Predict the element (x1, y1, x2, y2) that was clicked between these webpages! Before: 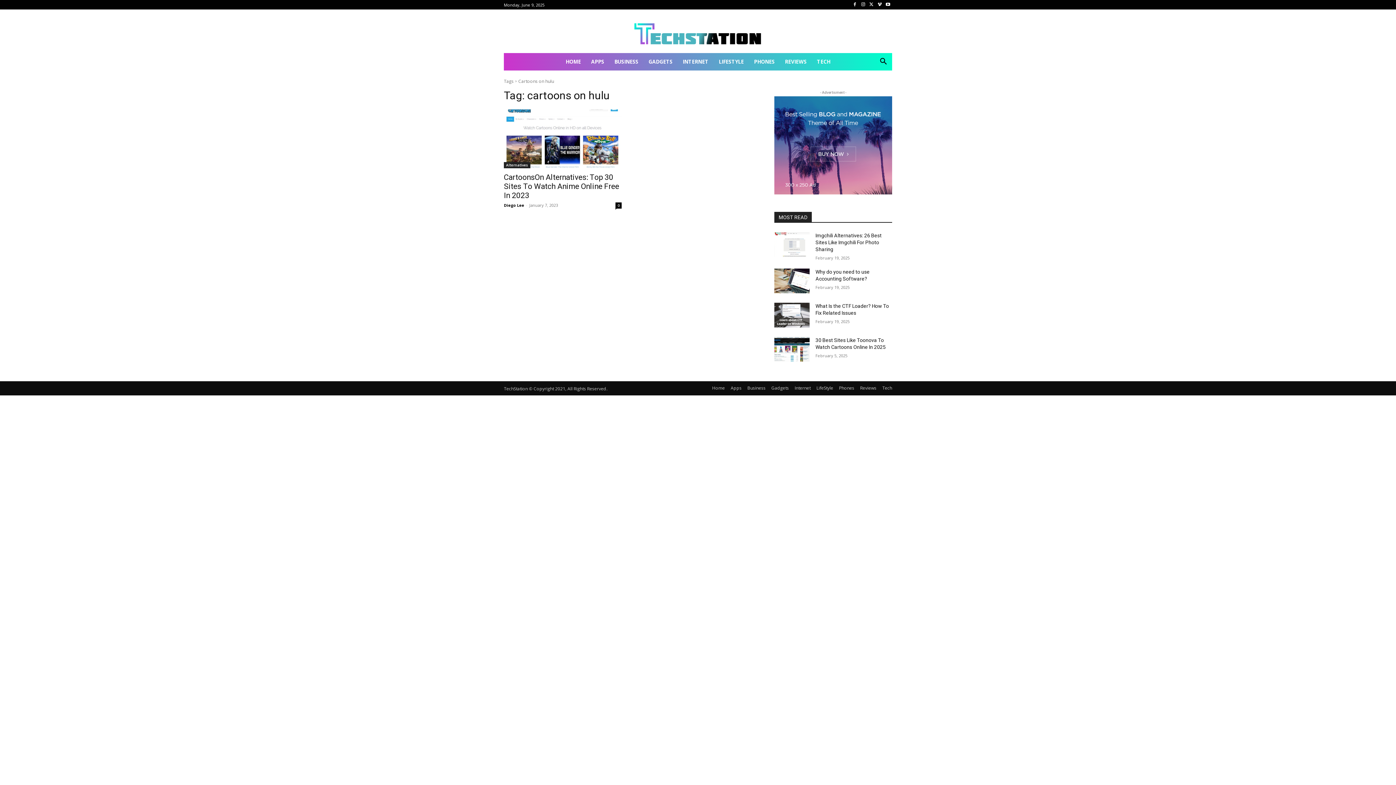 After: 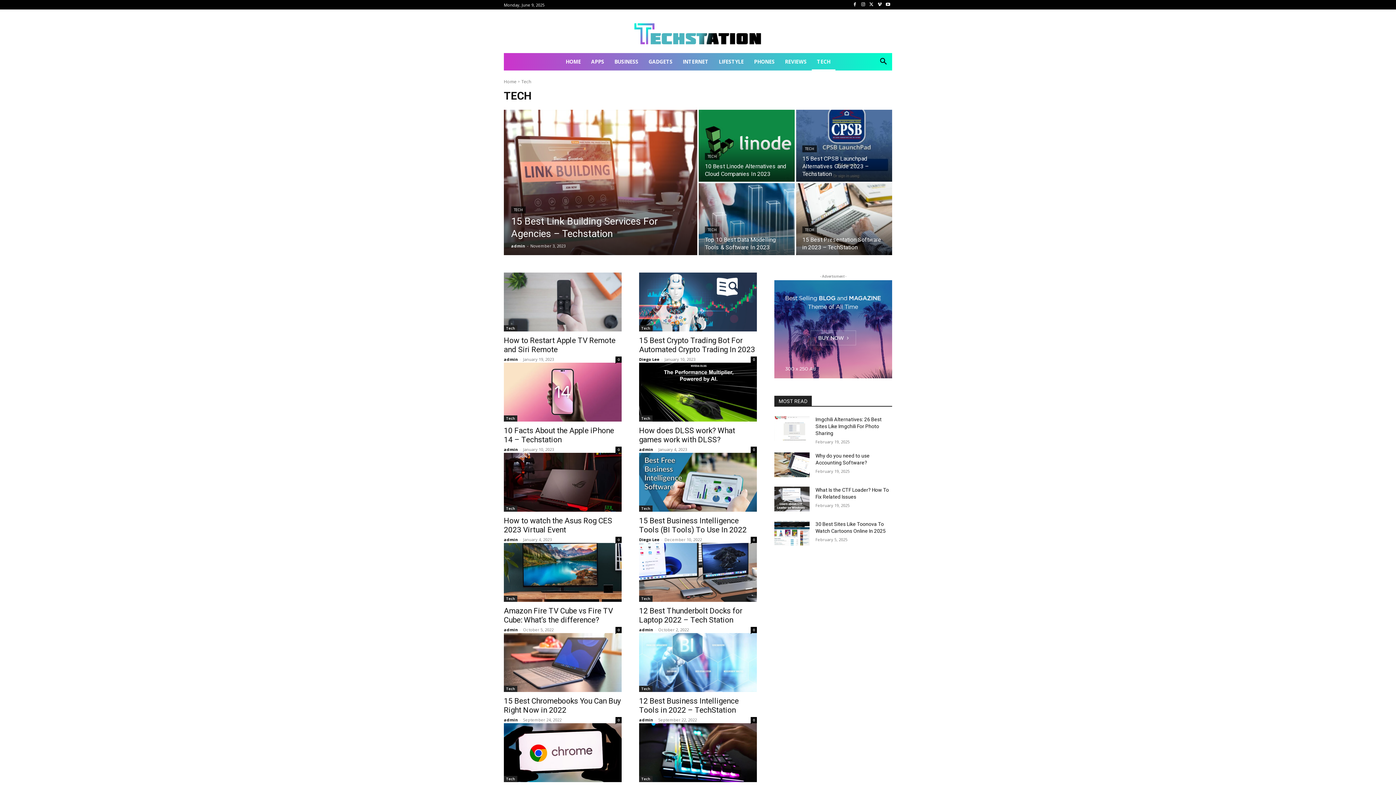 Action: label: TECH bbox: (811, 52, 835, 70)